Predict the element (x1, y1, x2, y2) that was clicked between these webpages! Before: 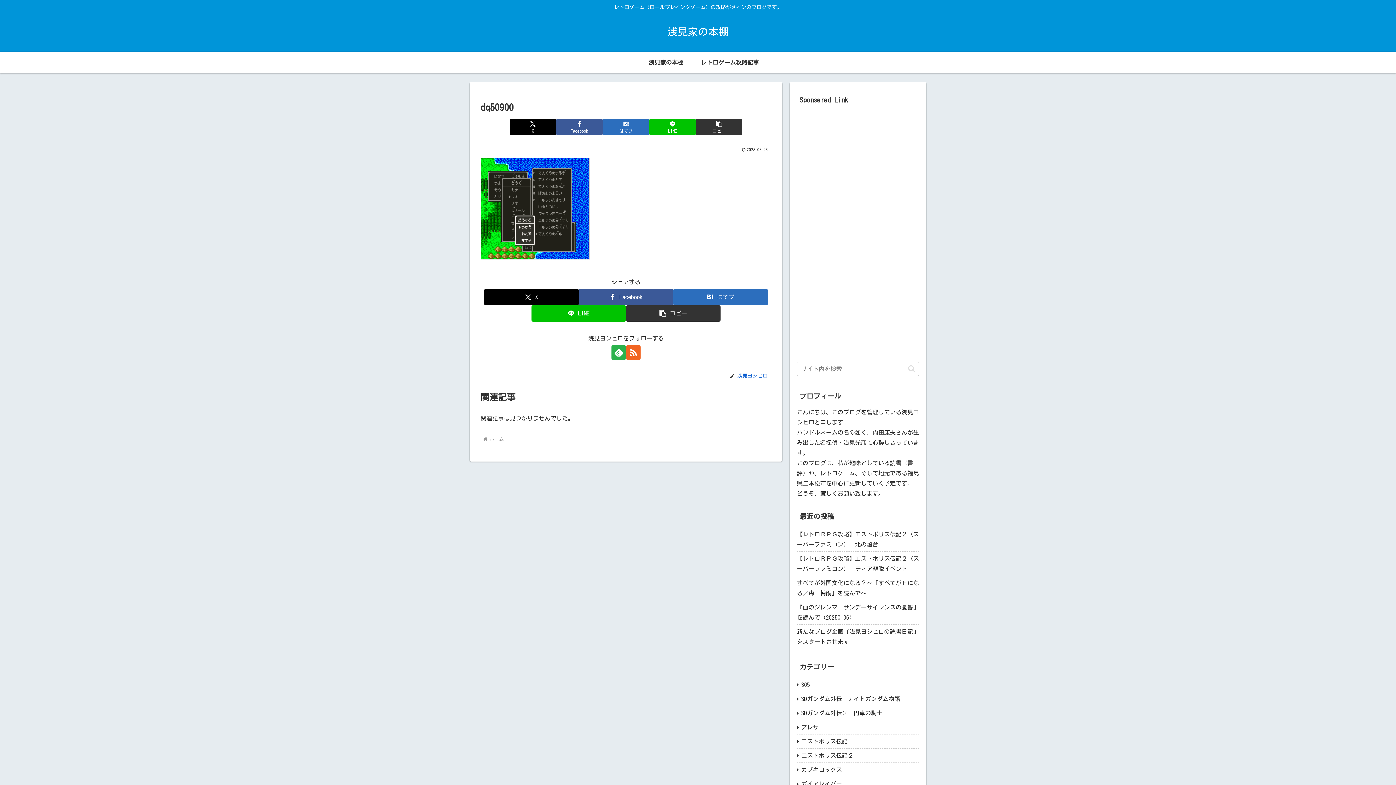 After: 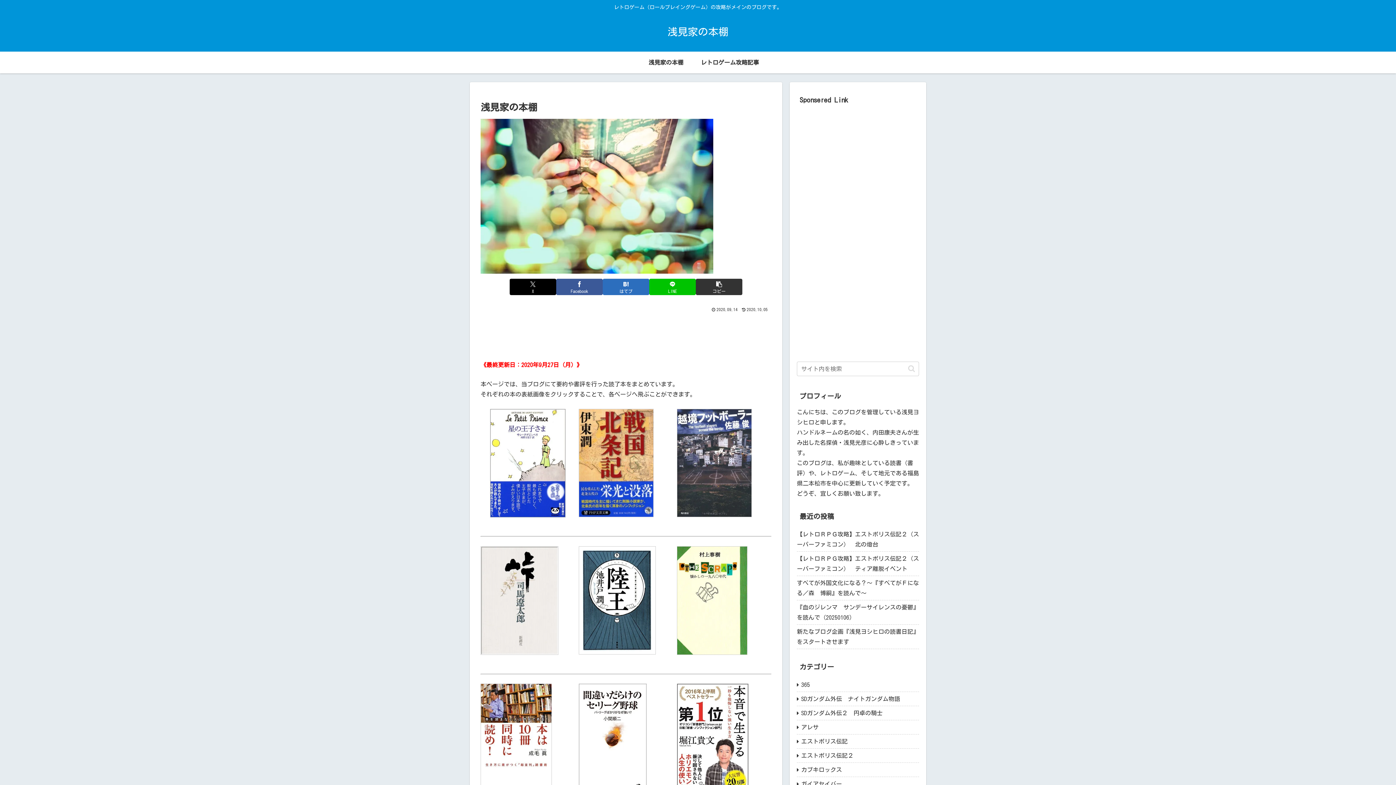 Action: label: 浅見家の本棚 bbox: (634, 51, 698, 73)